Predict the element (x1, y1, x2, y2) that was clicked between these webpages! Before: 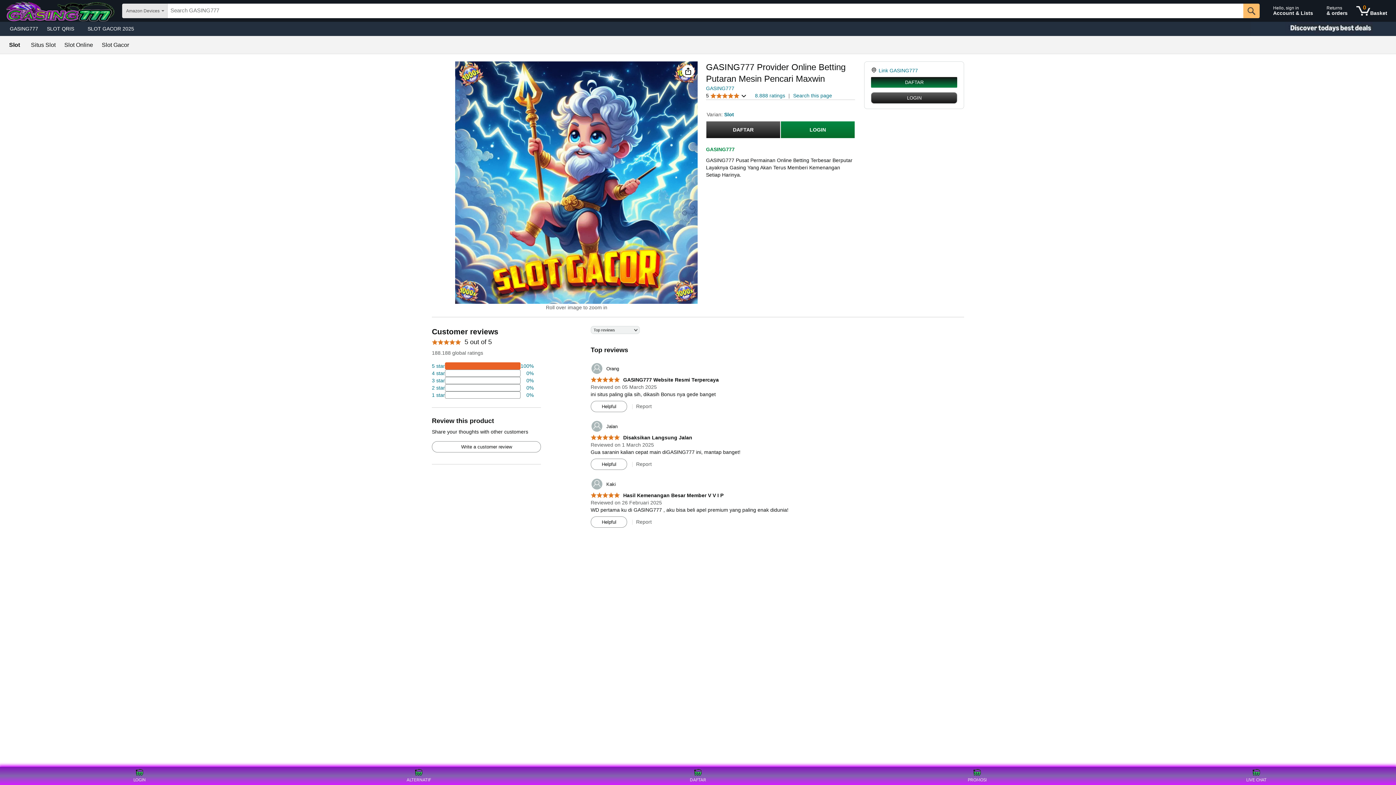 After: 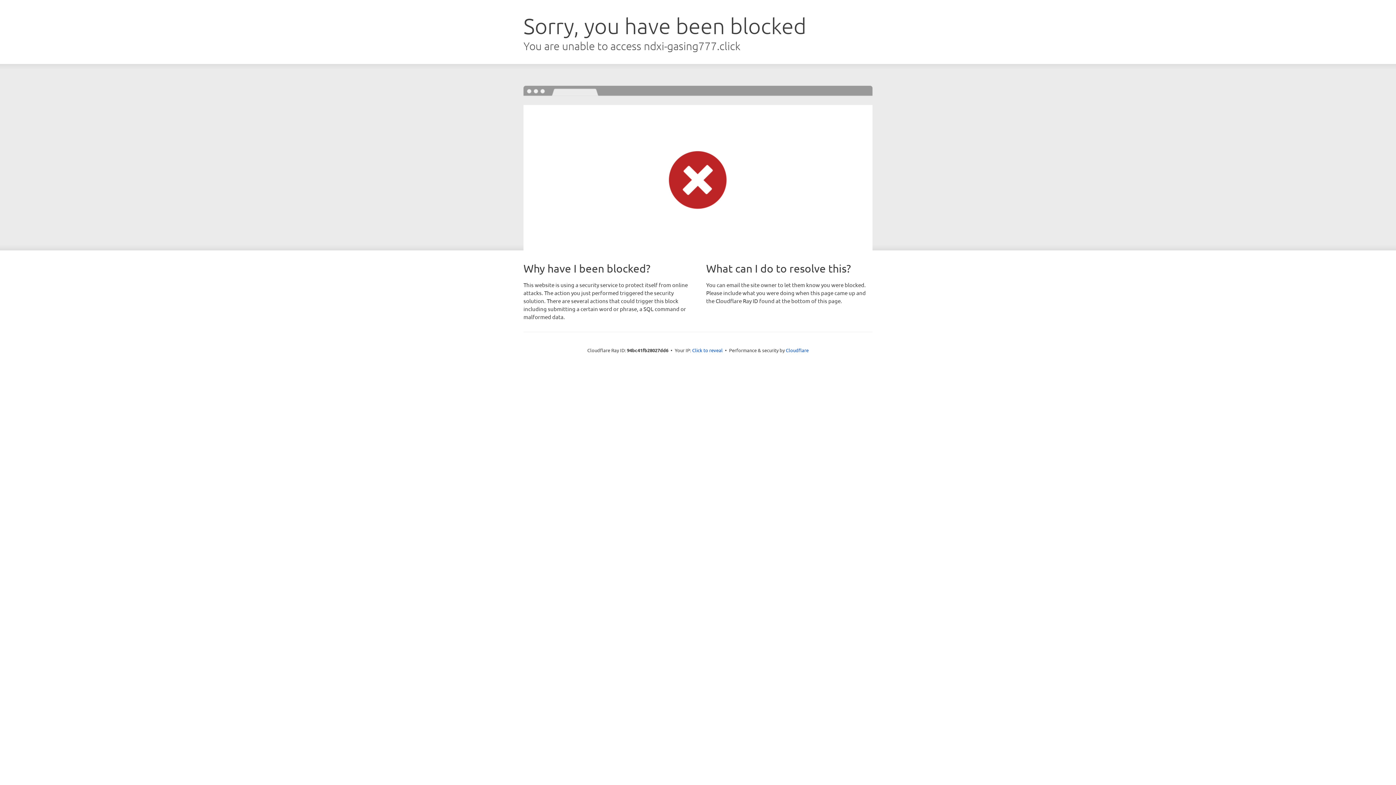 Action: bbox: (1323, 1, 1351, 20) label: Returns
& orders